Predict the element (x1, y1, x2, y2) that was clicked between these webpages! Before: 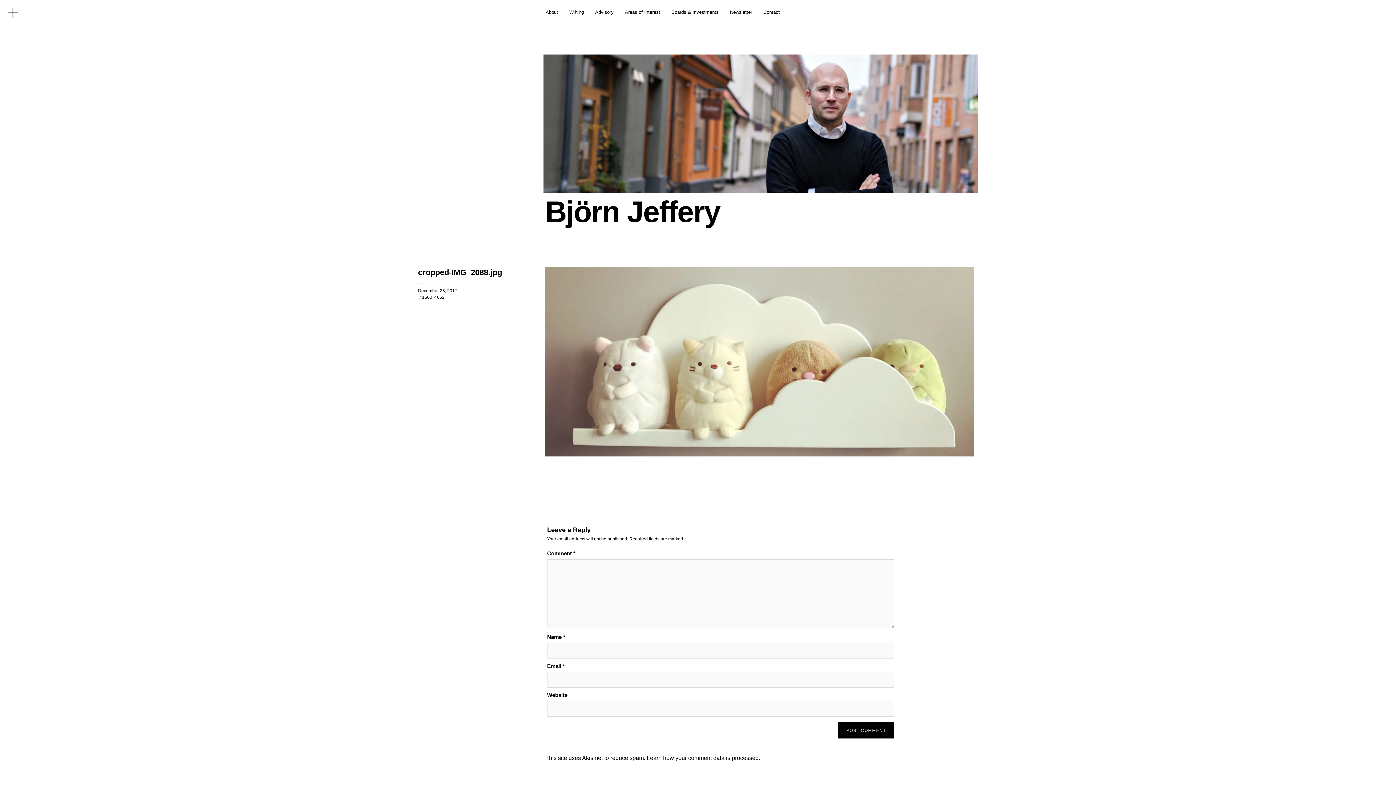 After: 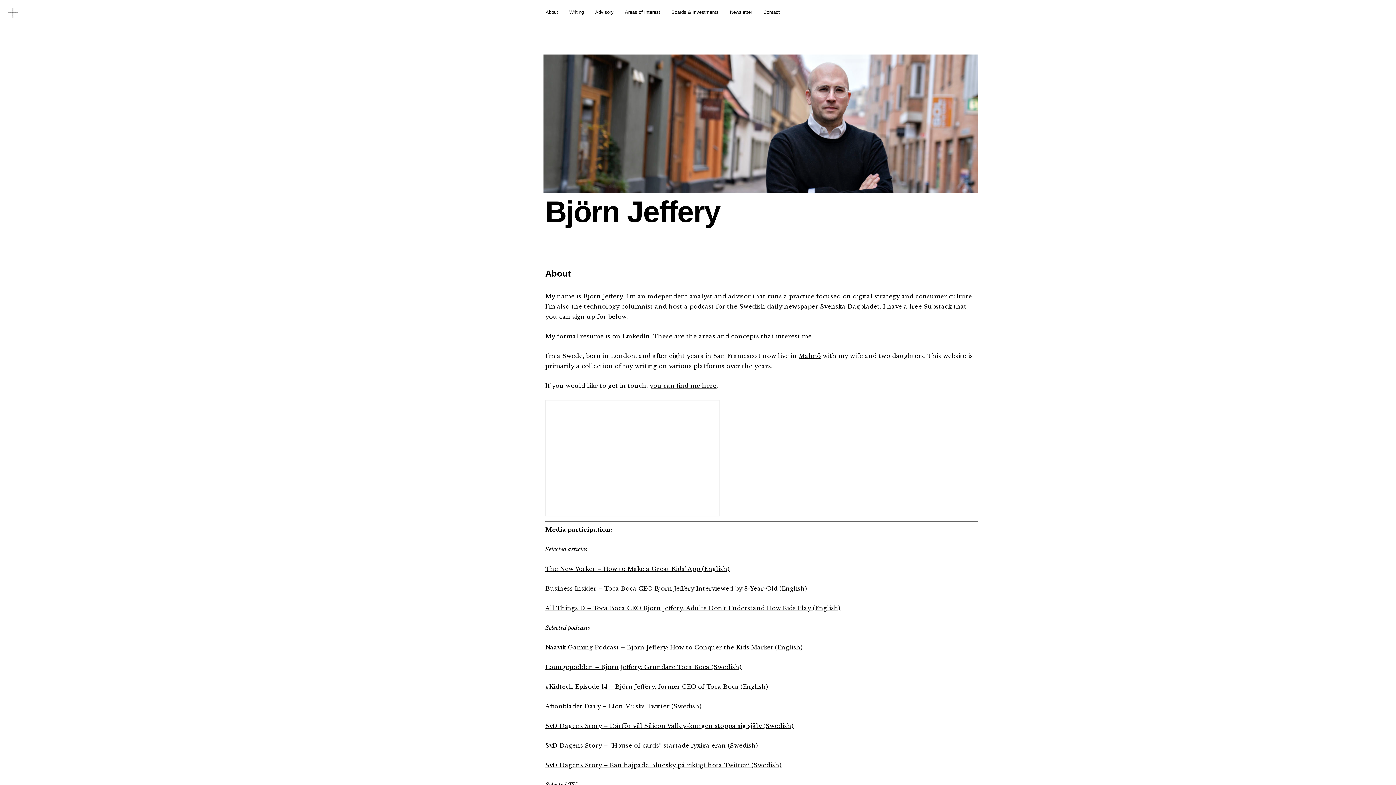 Action: bbox: (543, 188, 978, 194)